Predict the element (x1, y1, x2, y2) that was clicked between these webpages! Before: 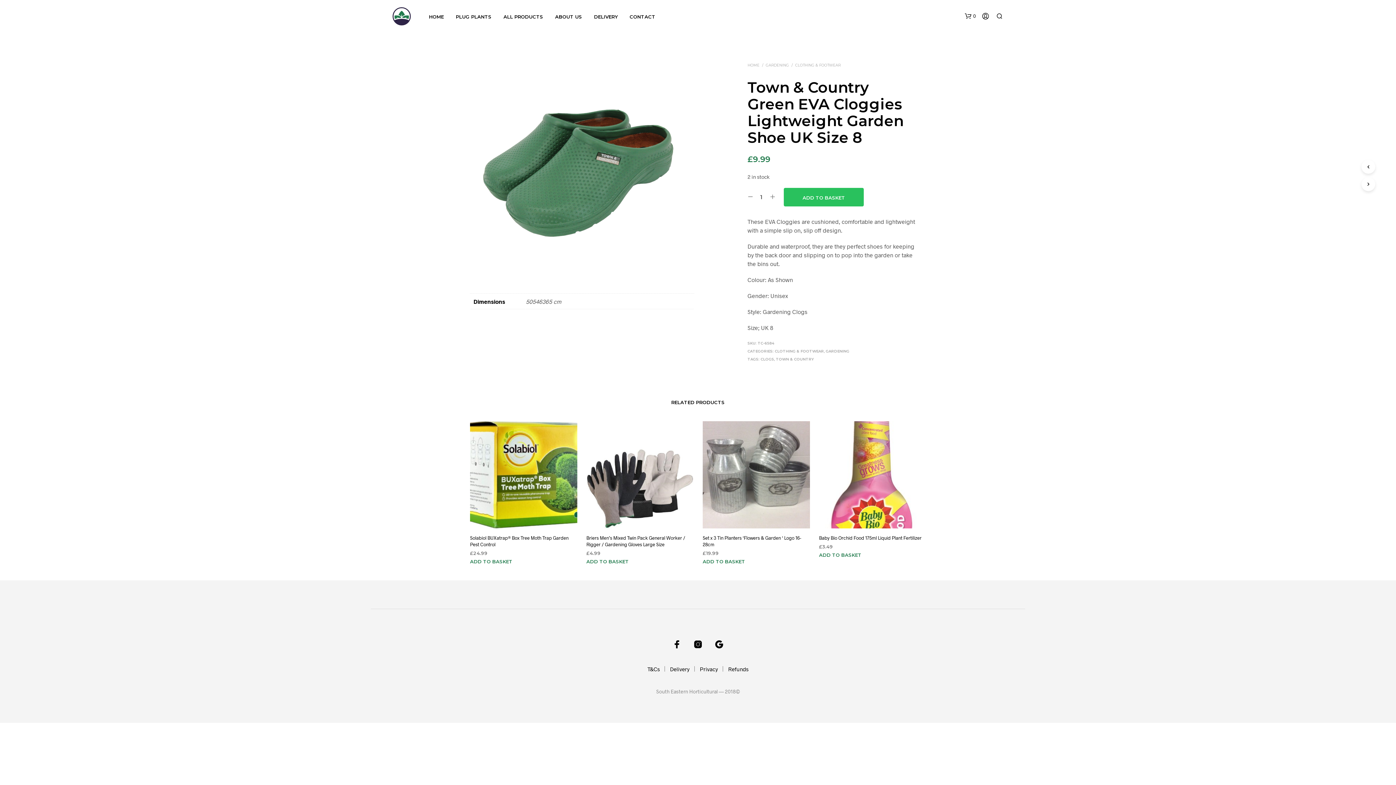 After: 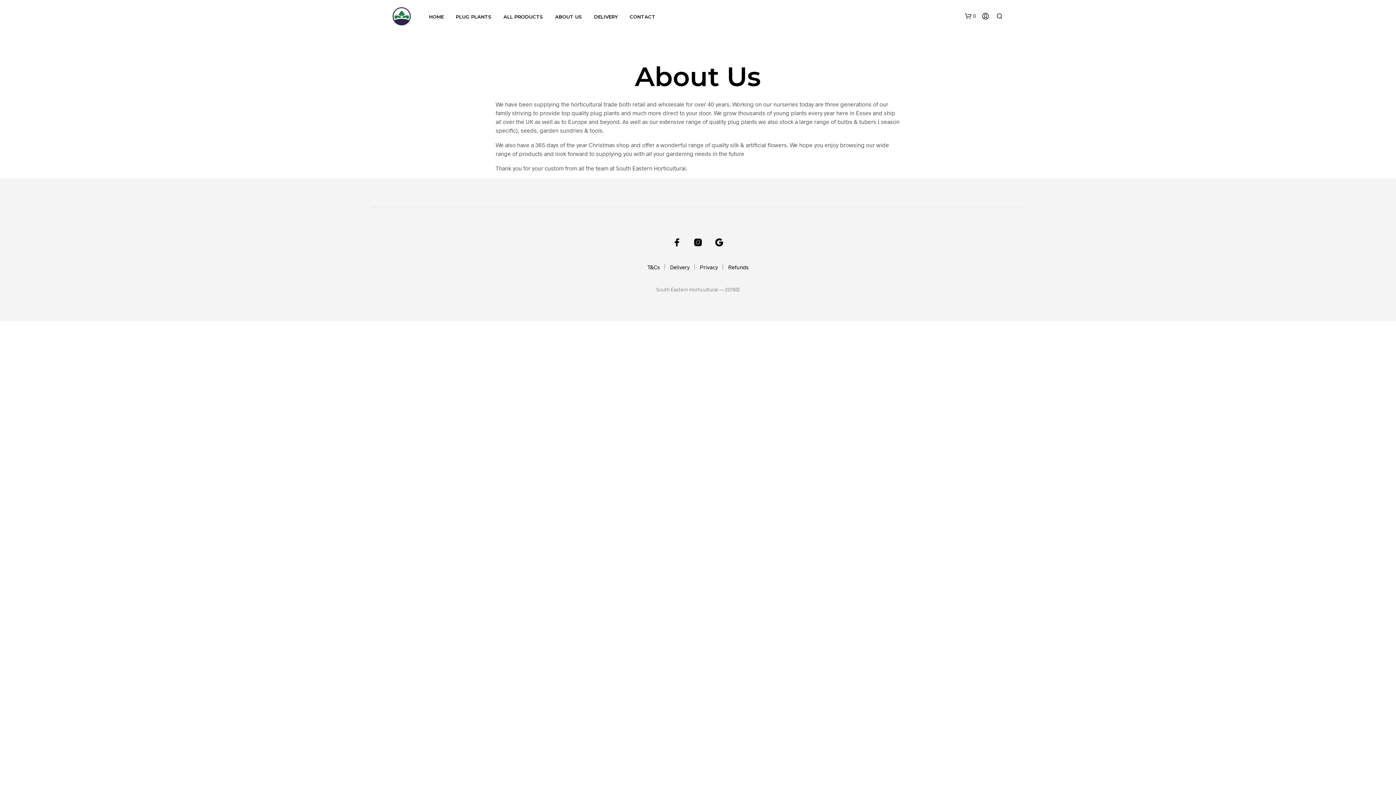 Action: bbox: (549, 13, 587, 20) label: ABOUT US